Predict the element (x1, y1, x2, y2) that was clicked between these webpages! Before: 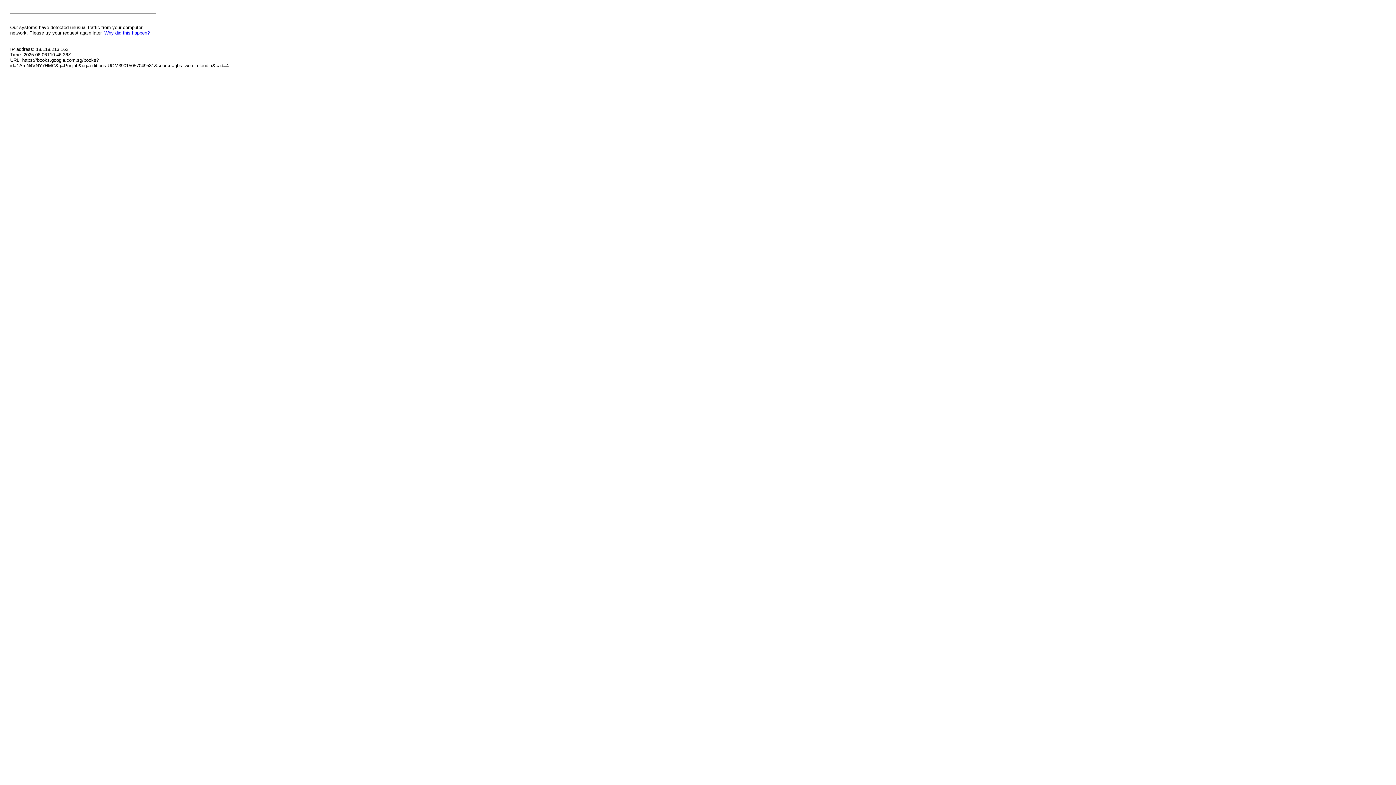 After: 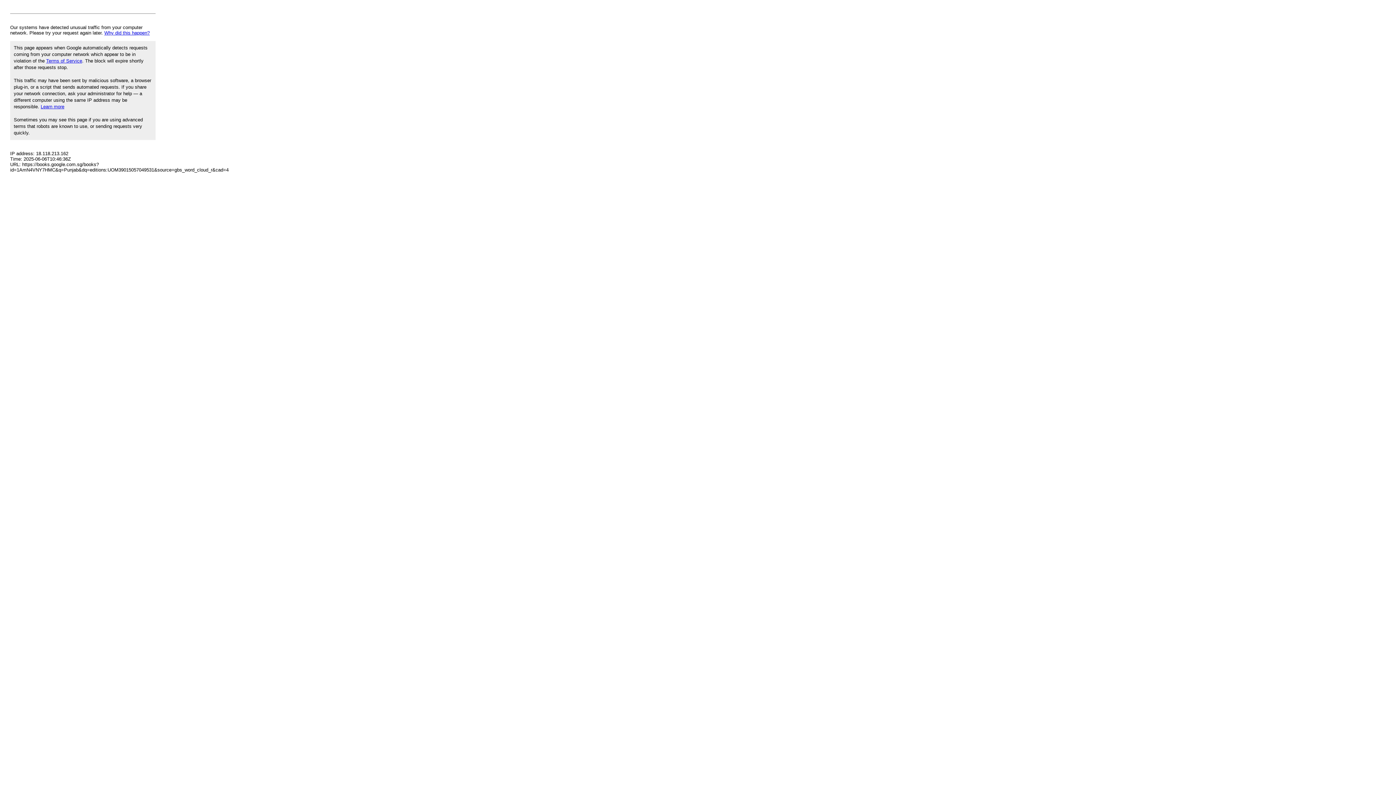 Action: label: Why did this happen? bbox: (104, 30, 149, 35)